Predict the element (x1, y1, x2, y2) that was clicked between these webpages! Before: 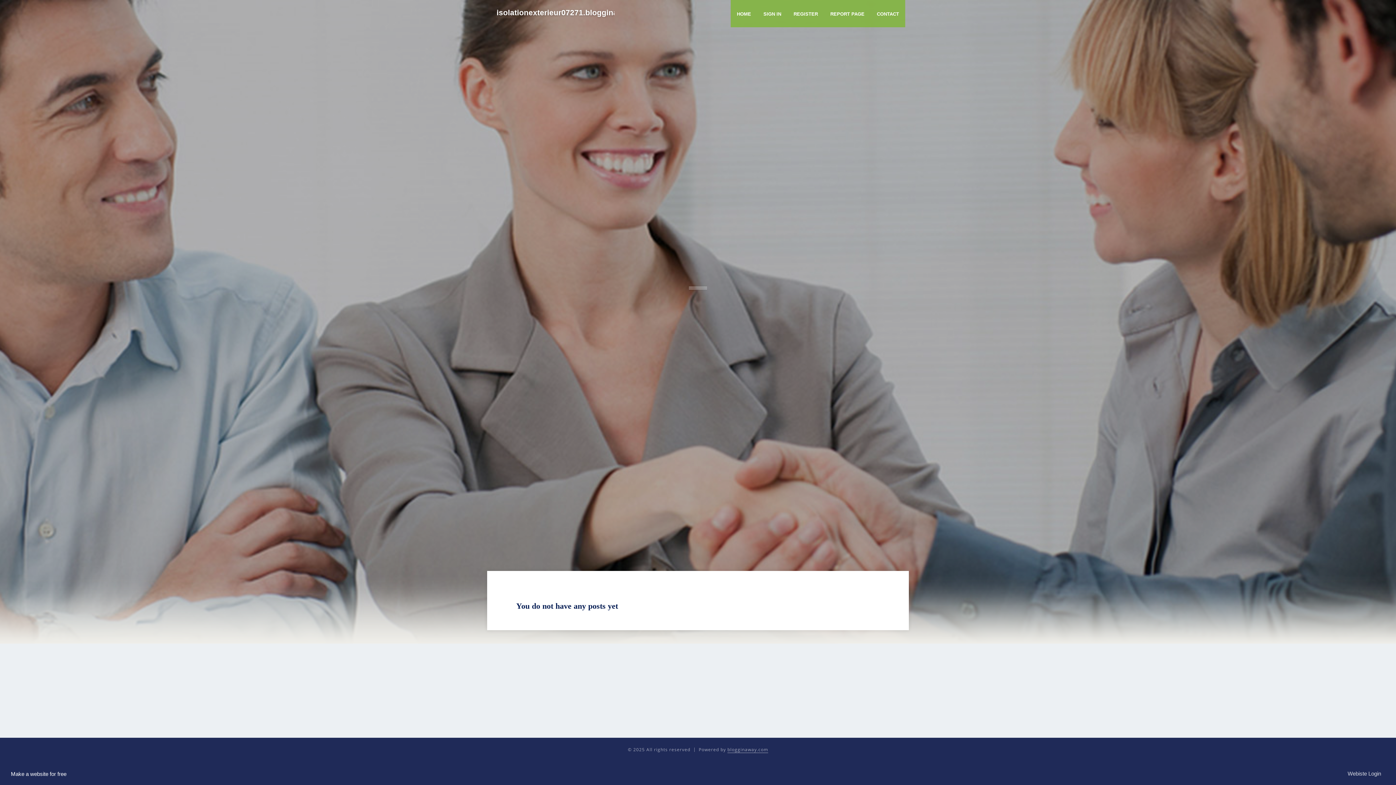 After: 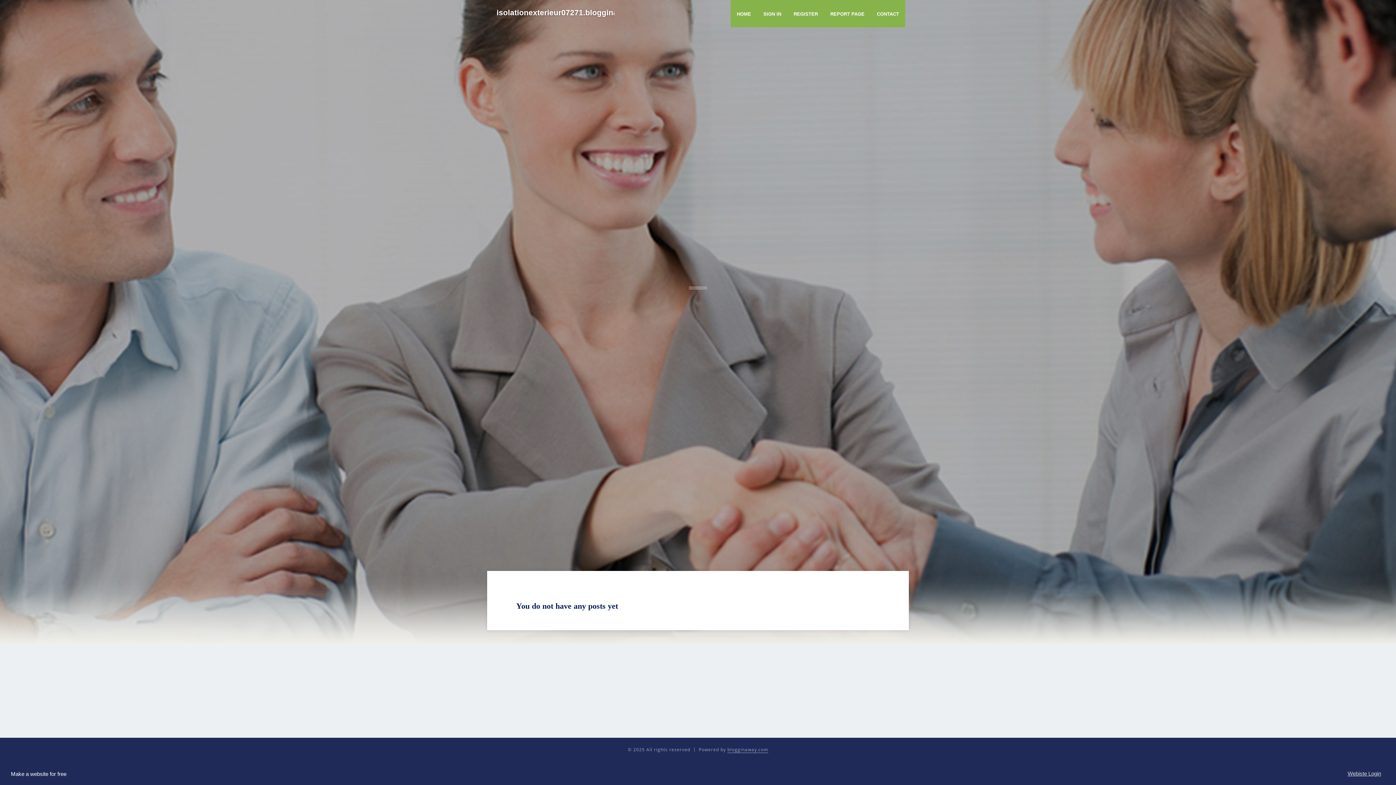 Action: bbox: (1348, 770, 1385, 778) label: Webiste Login